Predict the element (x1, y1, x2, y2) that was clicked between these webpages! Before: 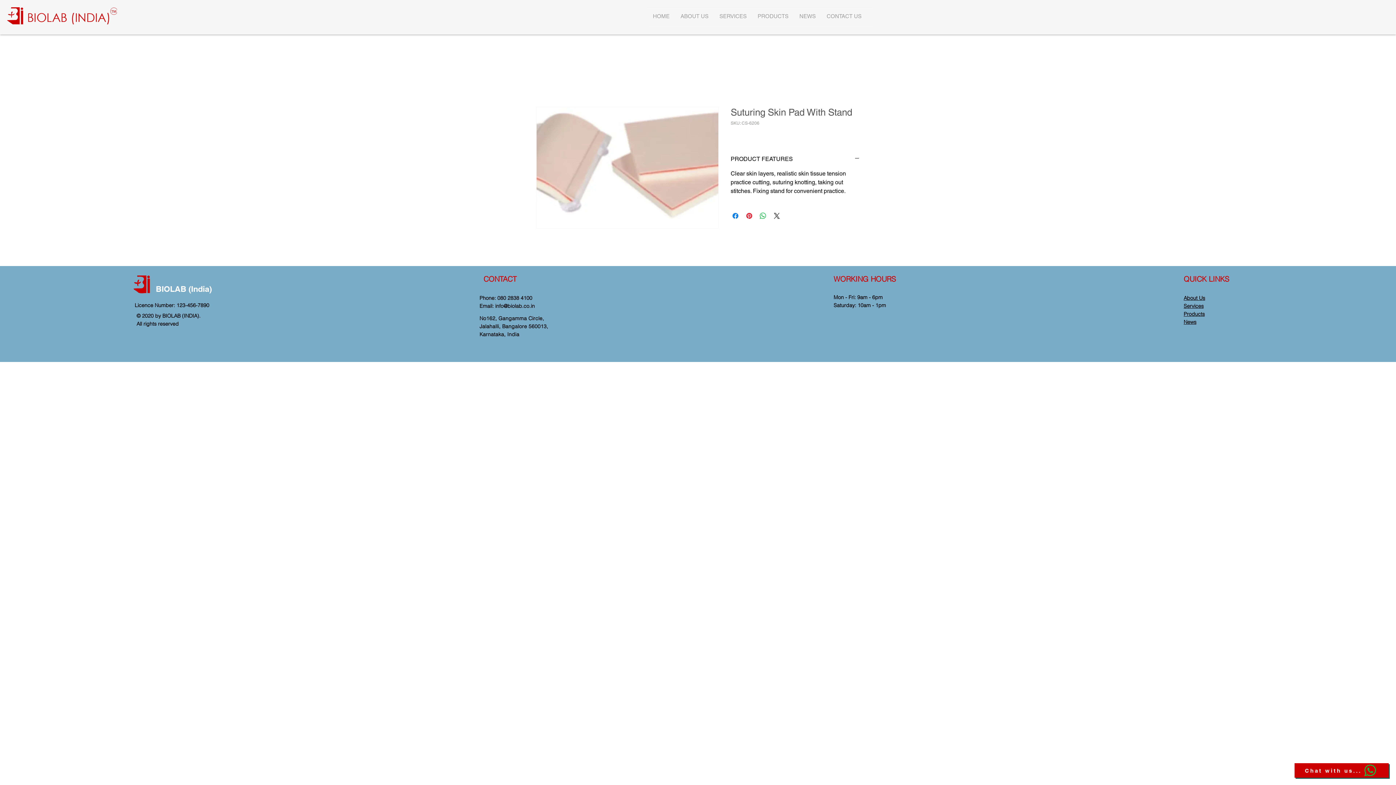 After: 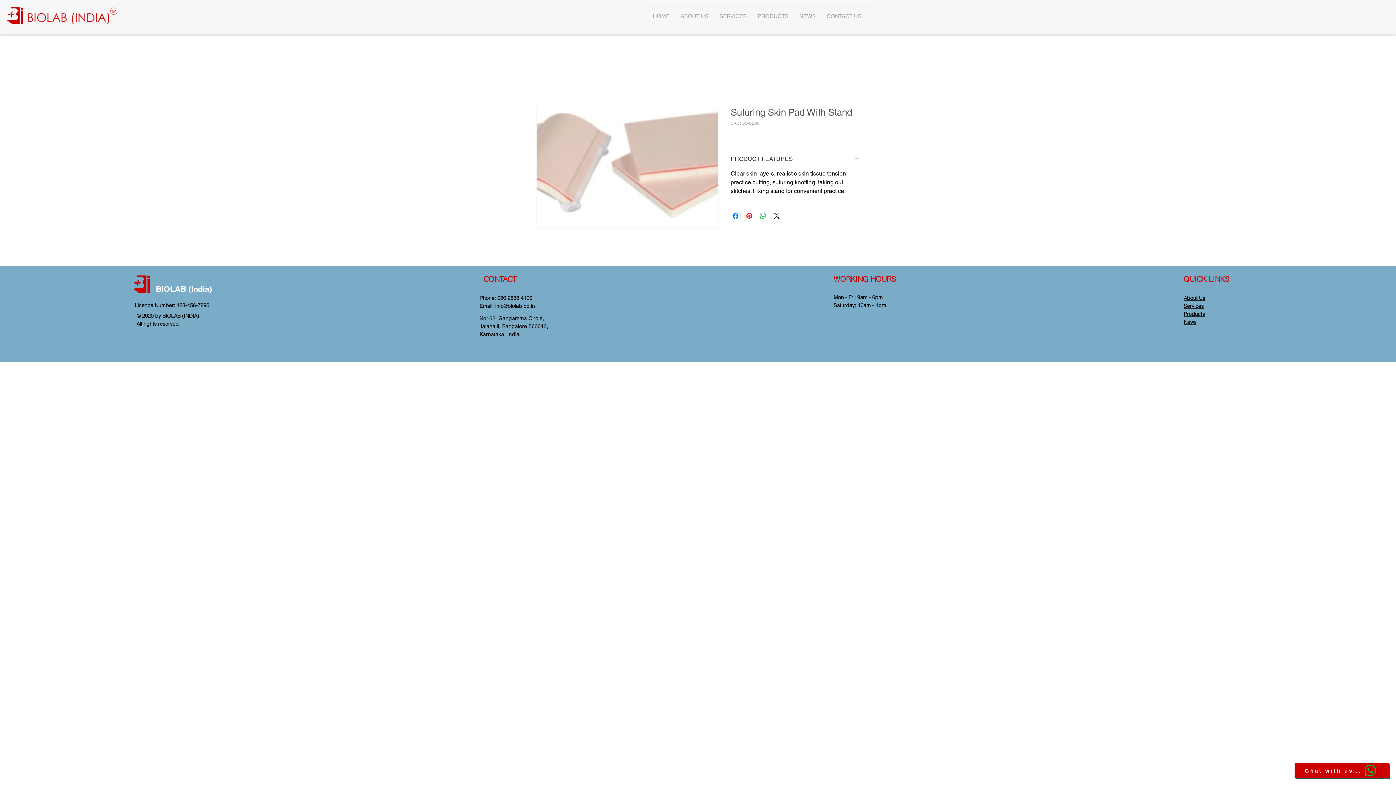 Action: bbox: (730, 155, 860, 163) label: PRODUCT FEATURES